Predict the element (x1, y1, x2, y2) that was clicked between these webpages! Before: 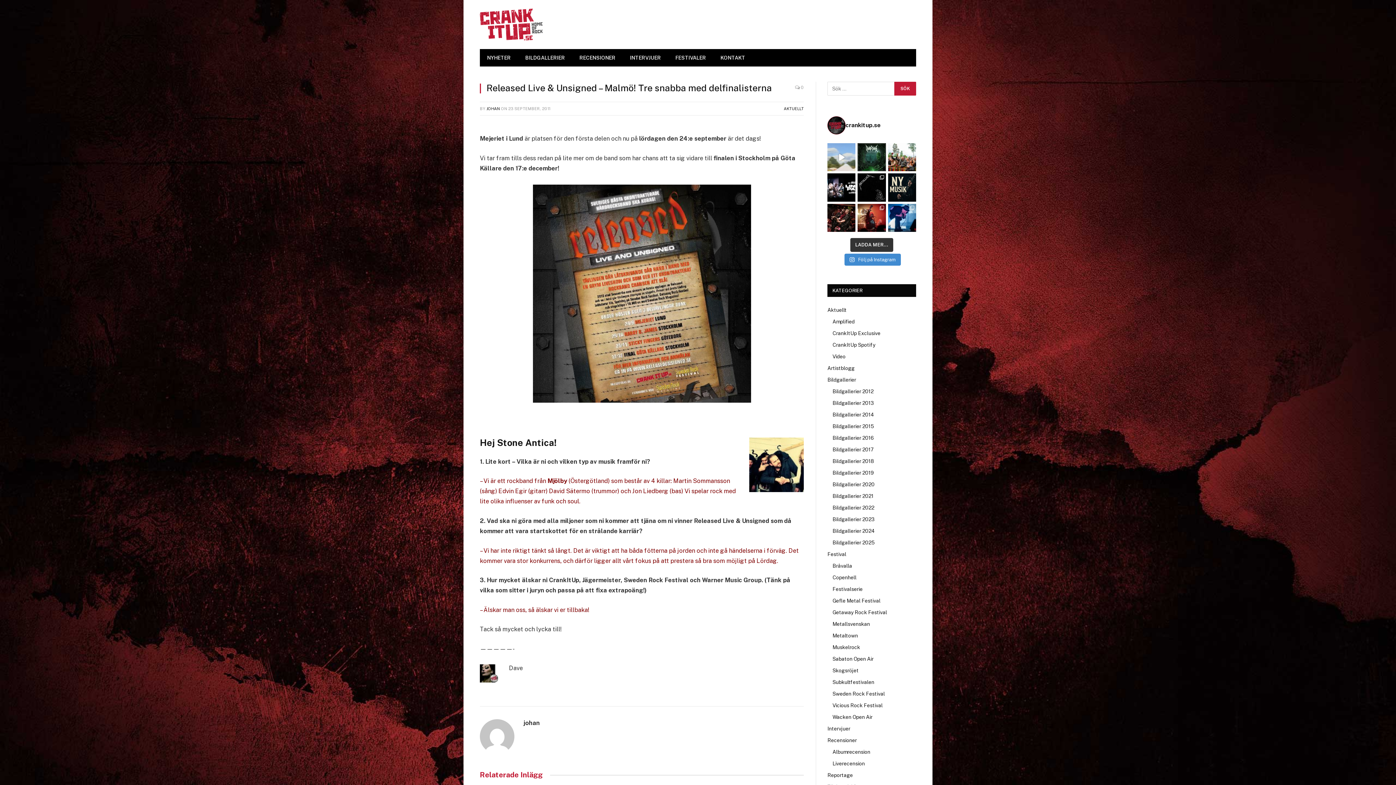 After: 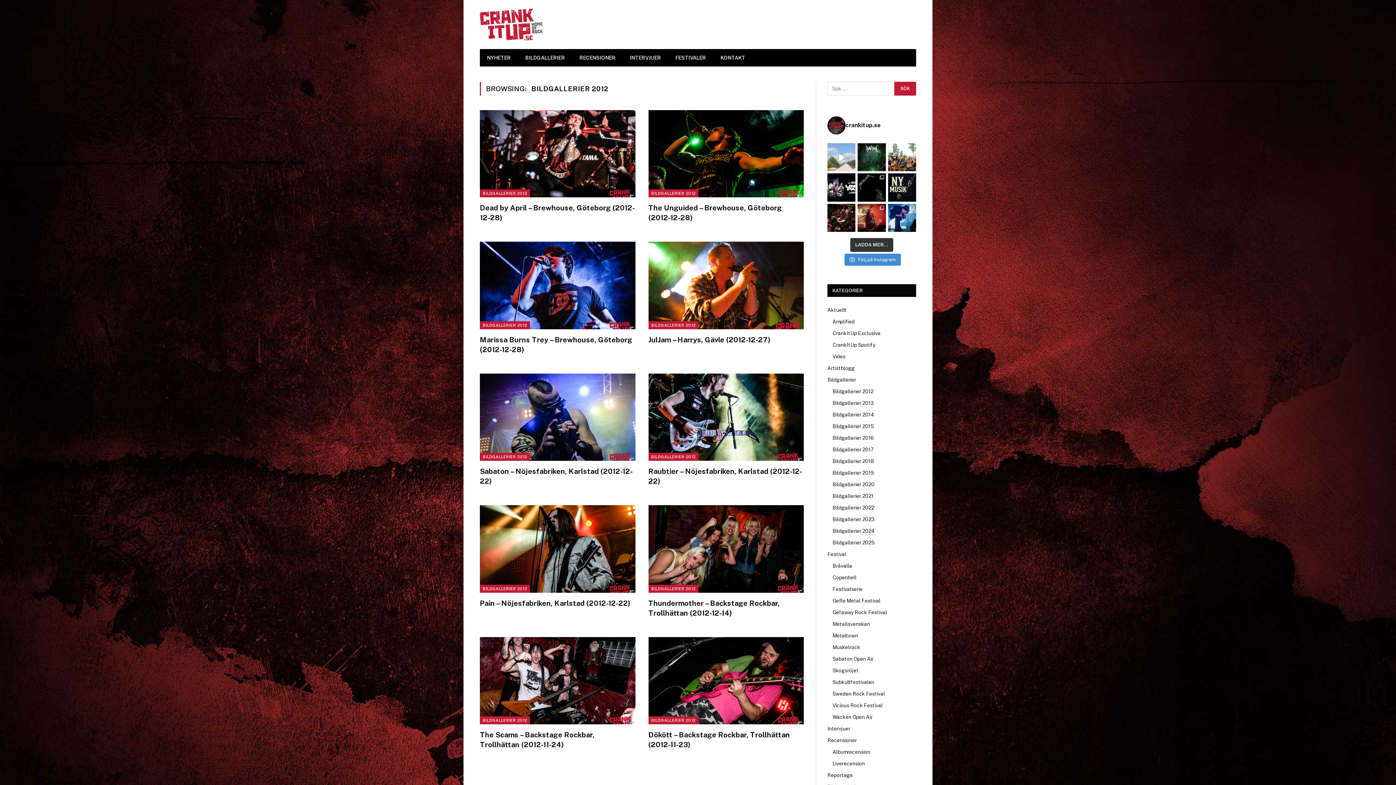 Action: label: Bildgallerier 2012 bbox: (832, 387, 873, 395)